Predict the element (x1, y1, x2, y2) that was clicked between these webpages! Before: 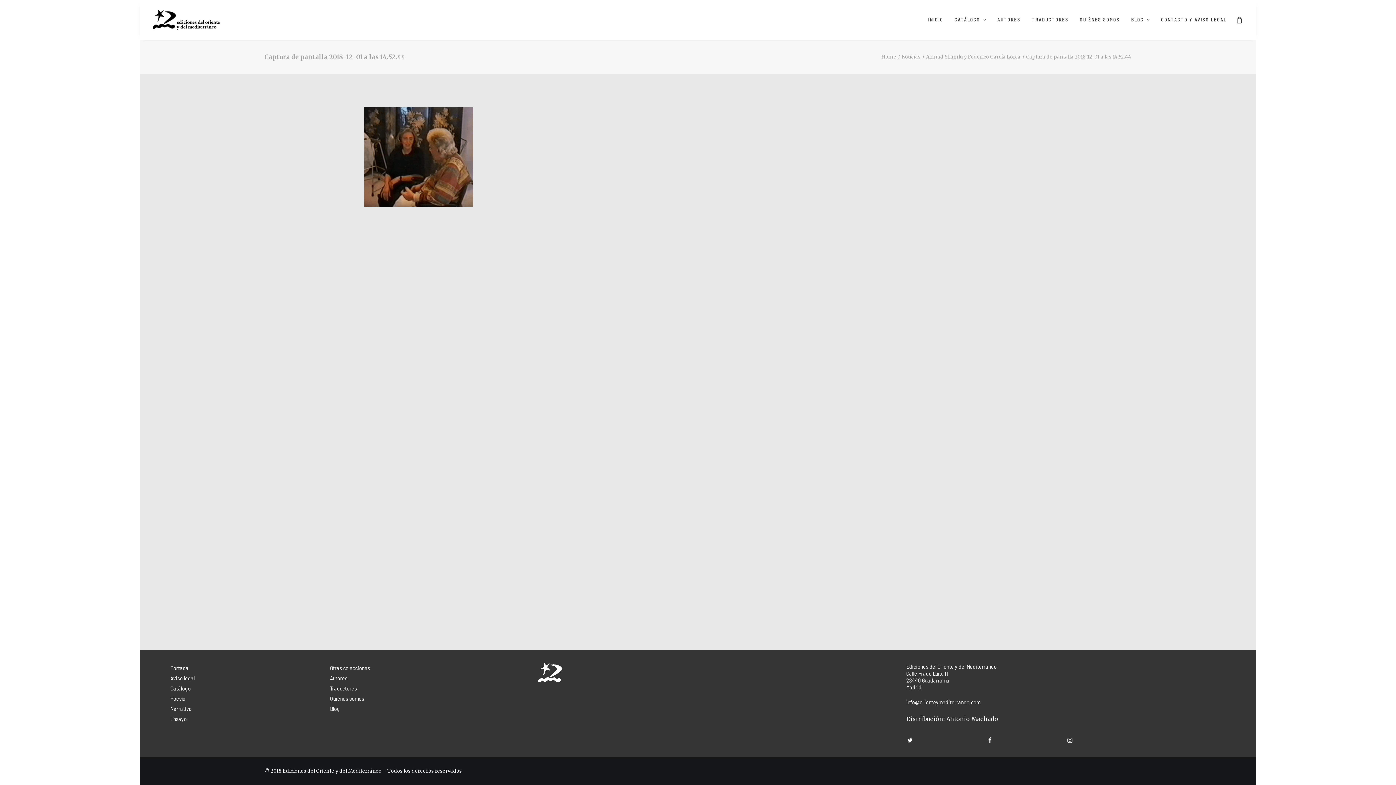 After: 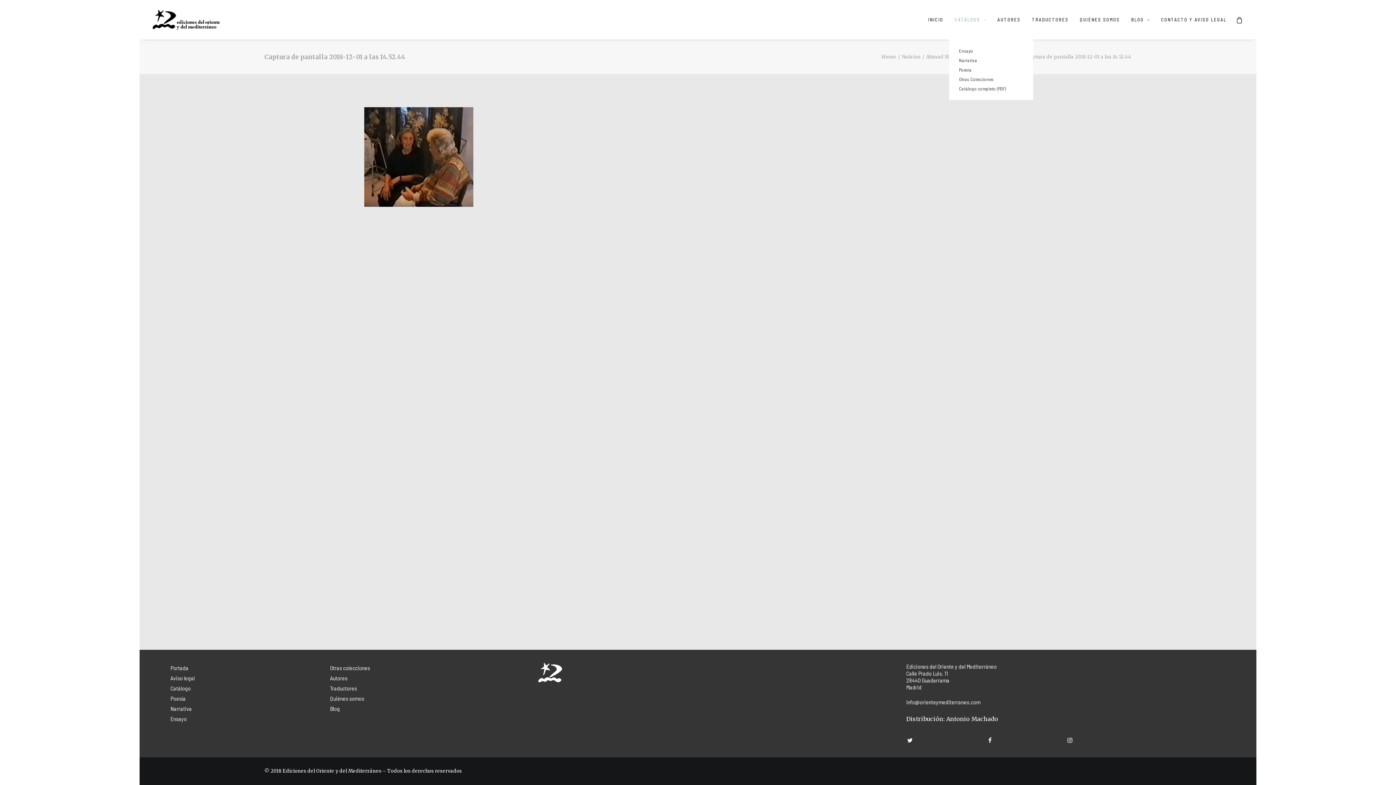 Action: label: CATÁLOGO bbox: (949, 0, 991, 39)